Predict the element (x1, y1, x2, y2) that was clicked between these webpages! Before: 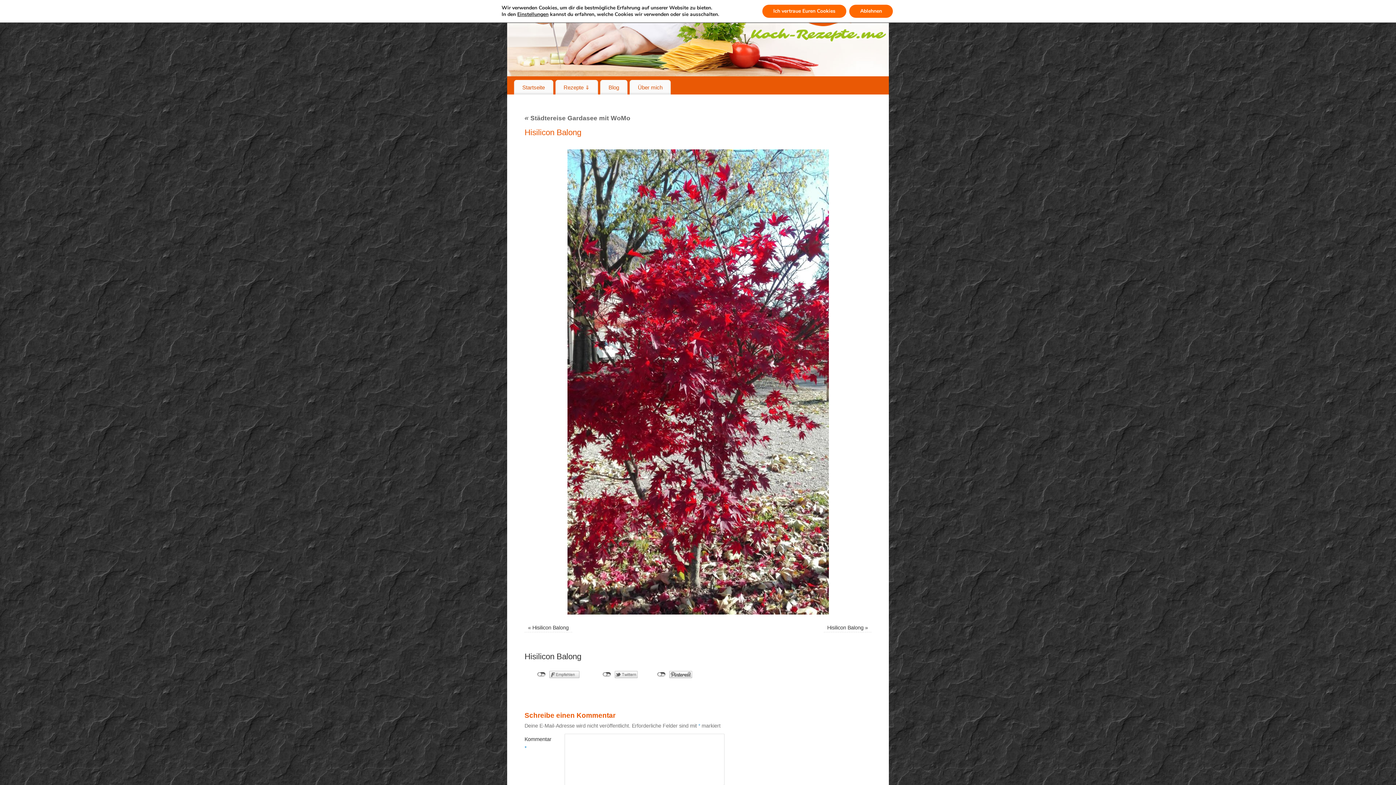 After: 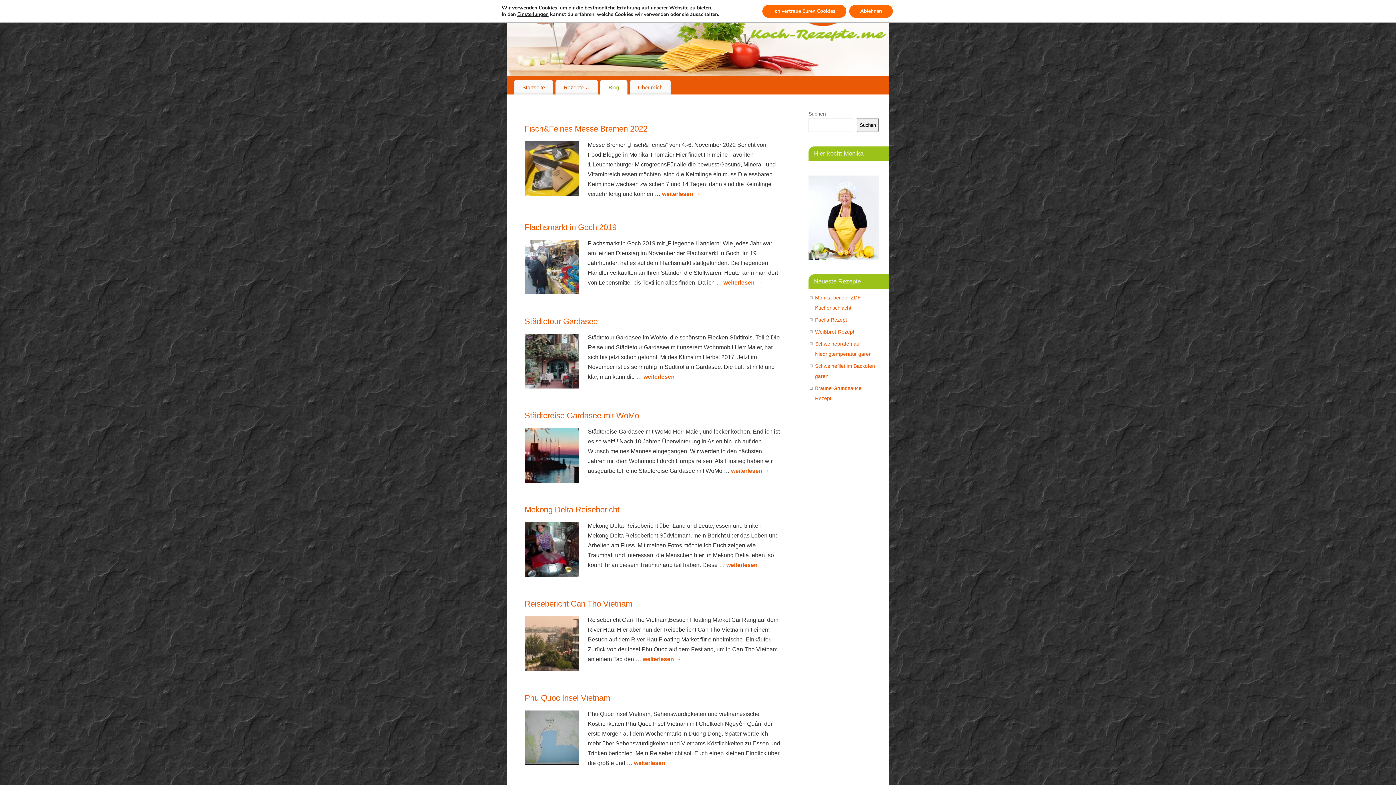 Action: bbox: (600, 80, 627, 94) label: Blog